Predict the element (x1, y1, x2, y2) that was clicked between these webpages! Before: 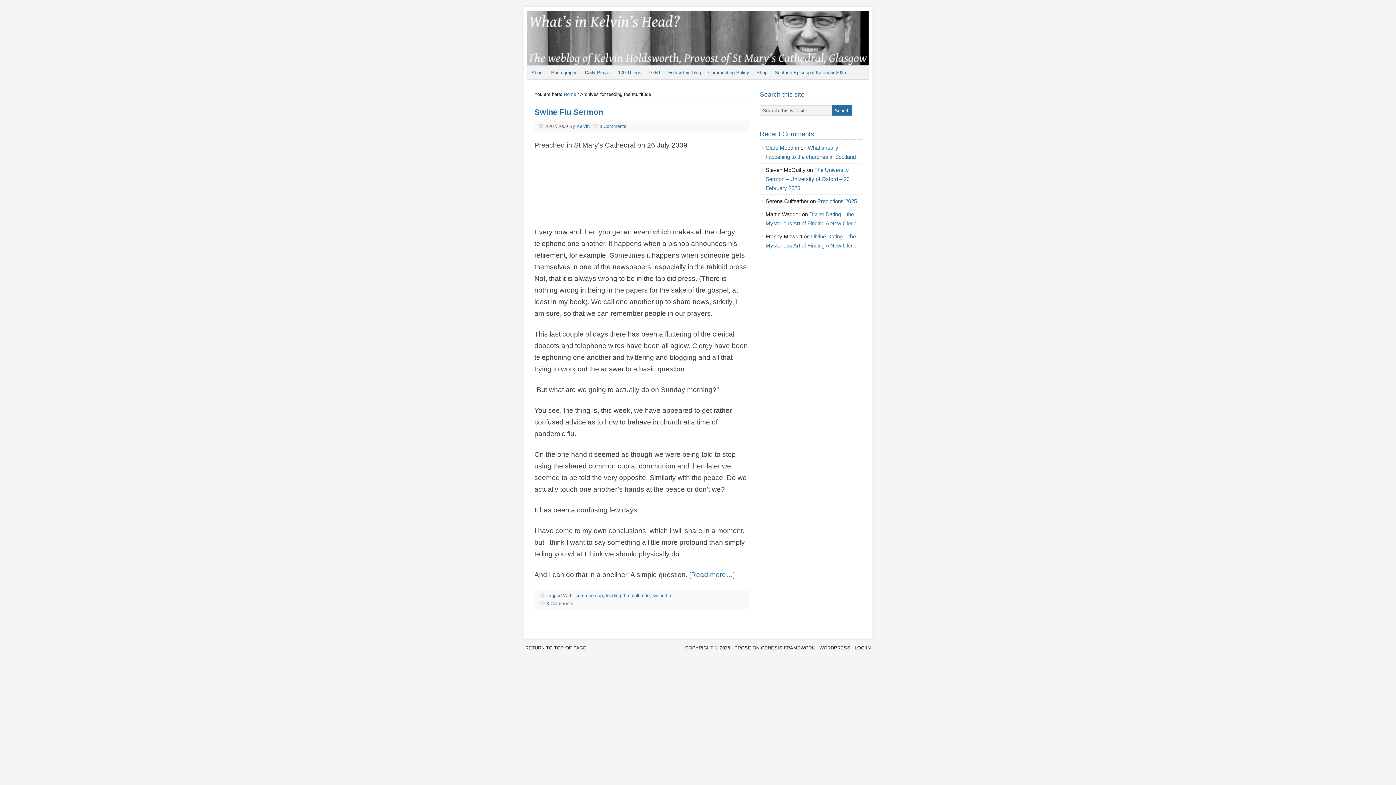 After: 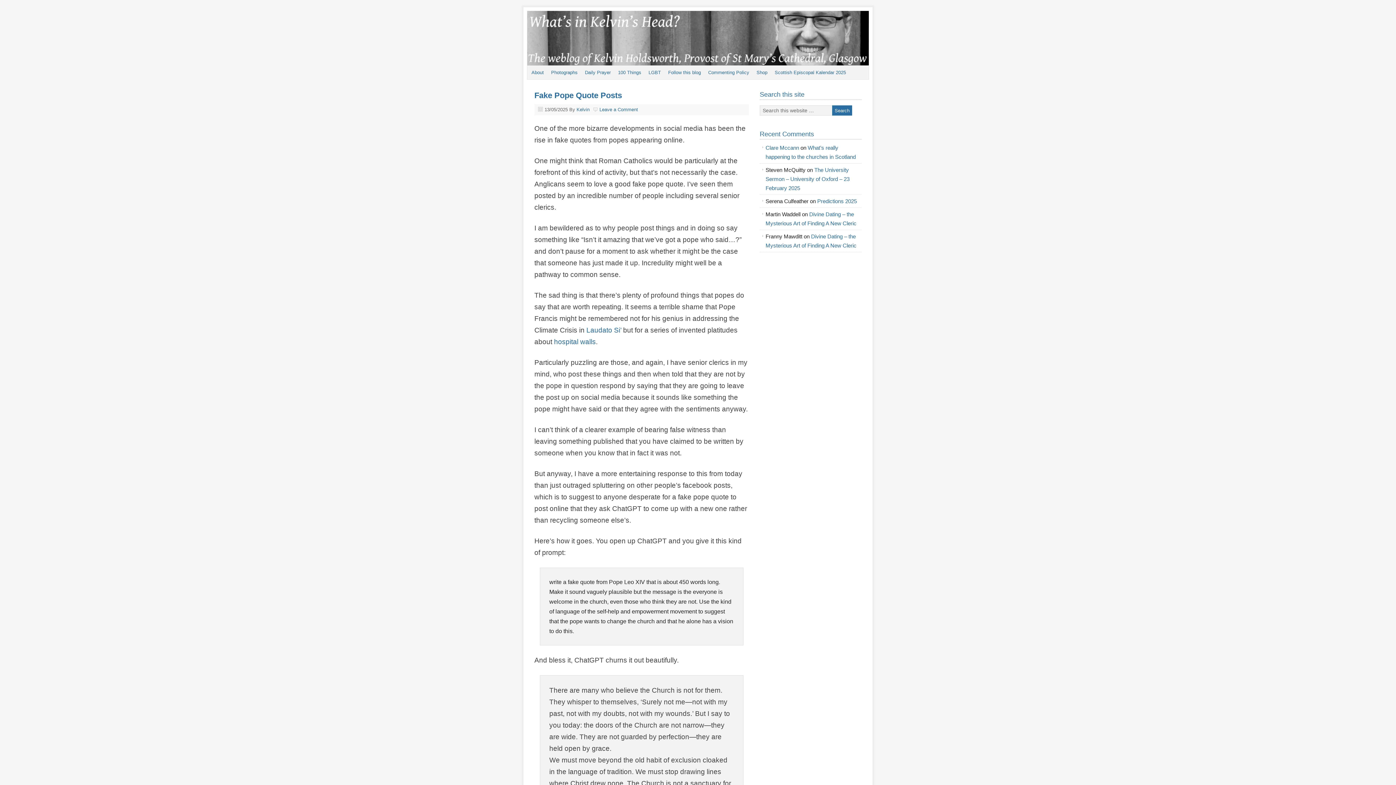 Action: bbox: (564, 91, 576, 97) label: Home